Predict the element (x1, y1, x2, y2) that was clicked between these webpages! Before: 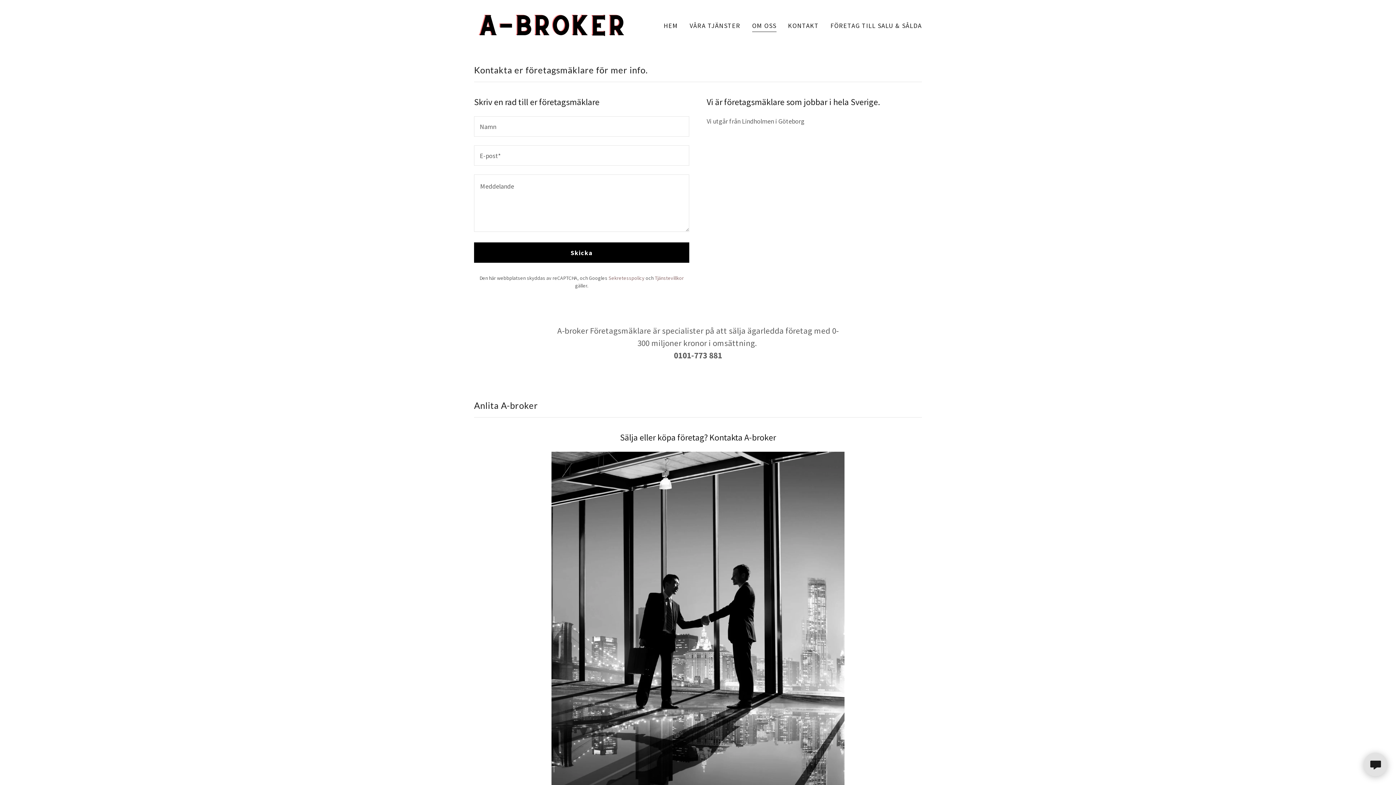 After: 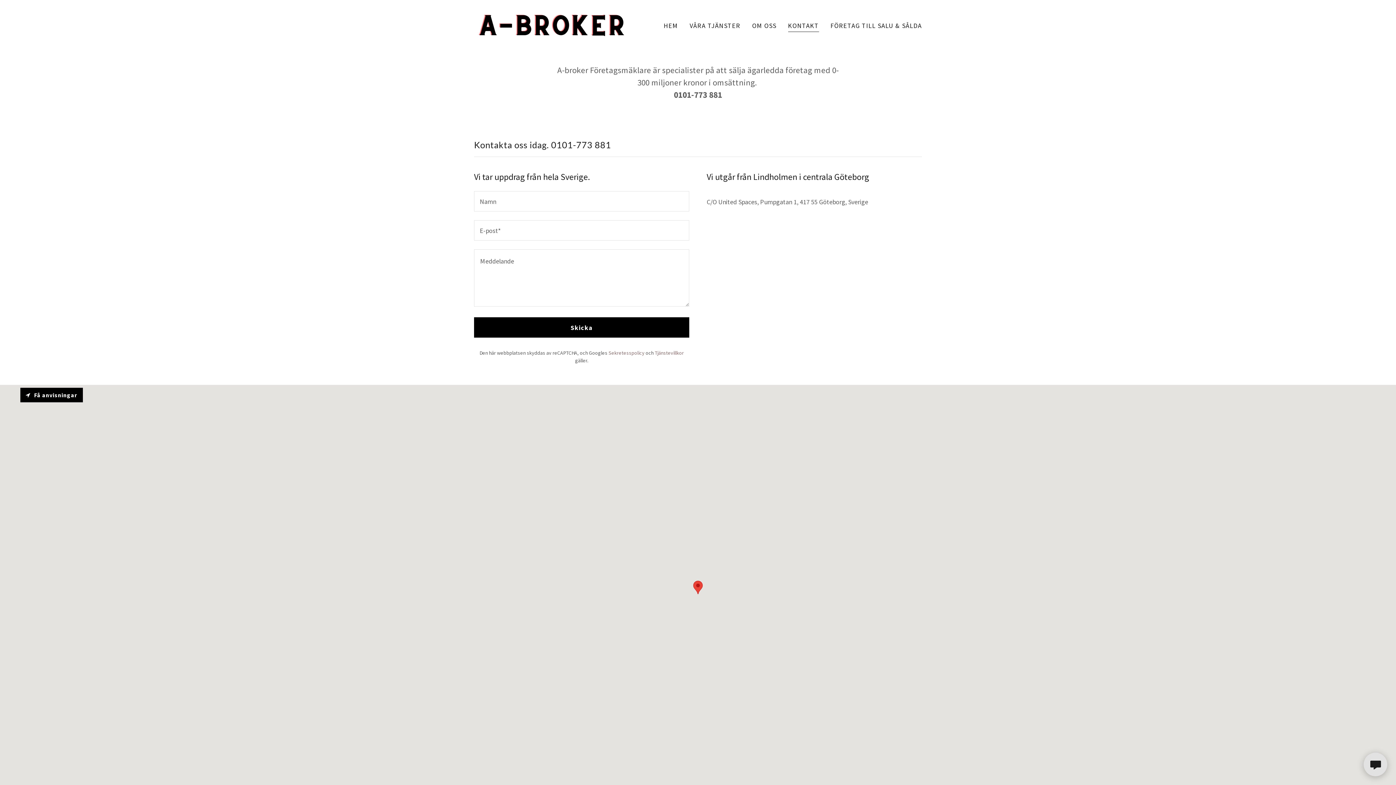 Action: bbox: (786, 19, 821, 32) label: KONTAKT